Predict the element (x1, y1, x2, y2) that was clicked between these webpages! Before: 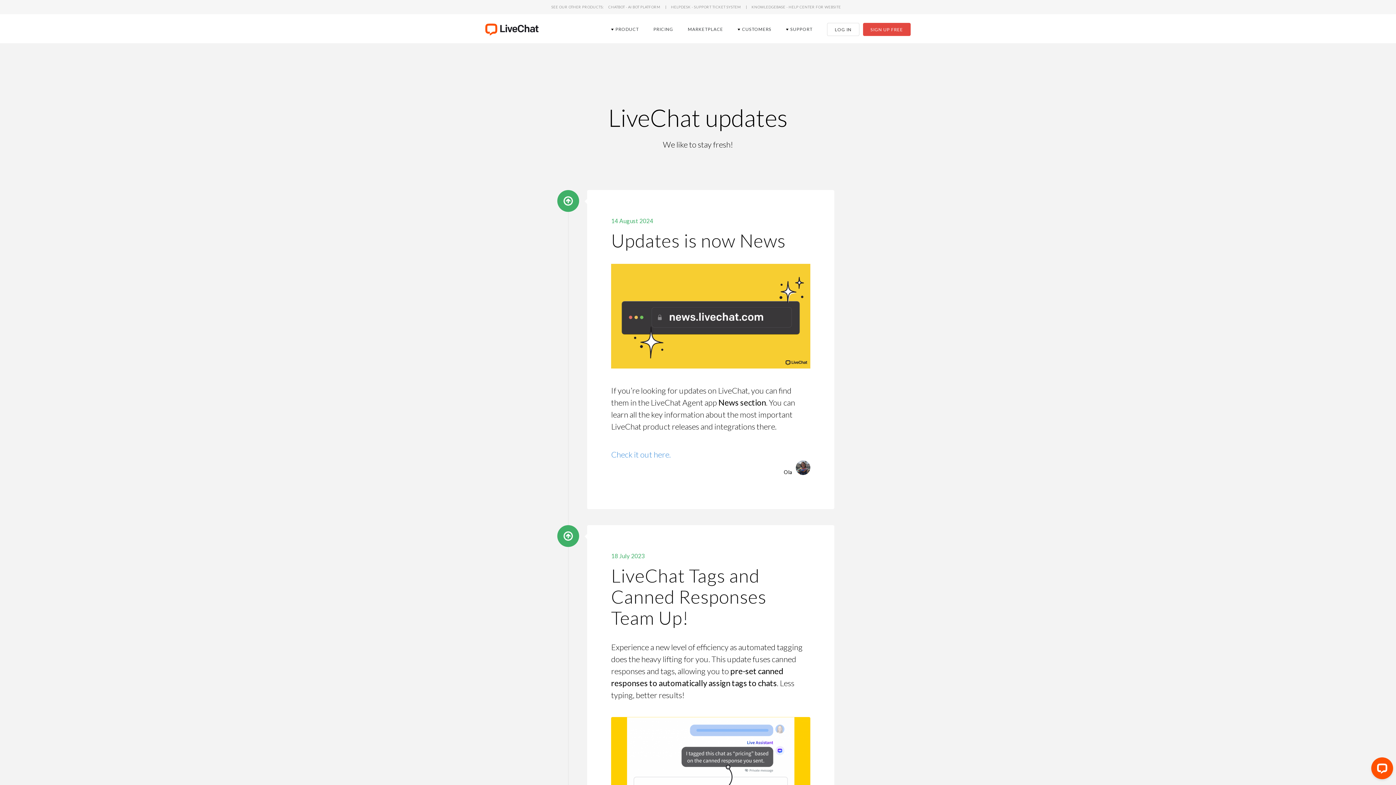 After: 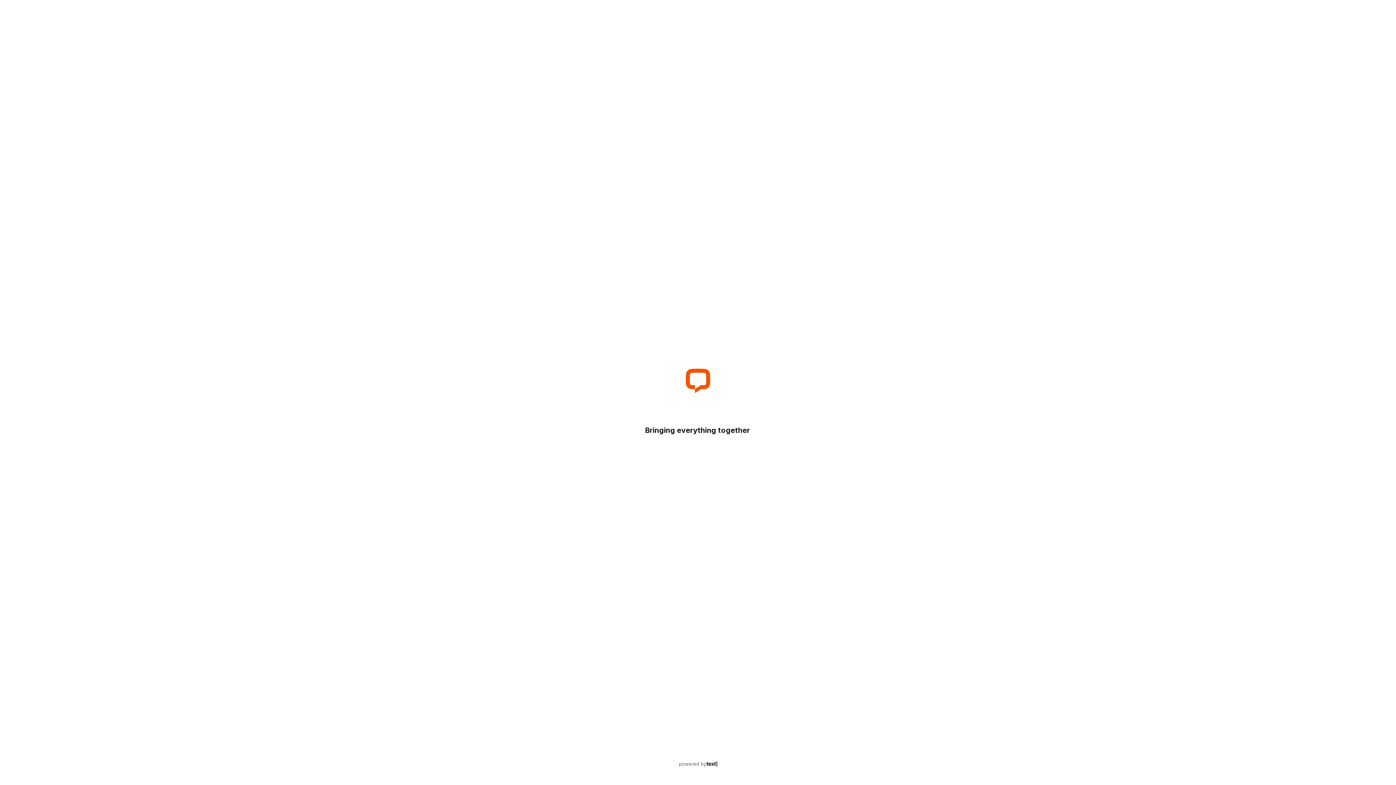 Action: label: LOG IN bbox: (827, 22, 859, 36)